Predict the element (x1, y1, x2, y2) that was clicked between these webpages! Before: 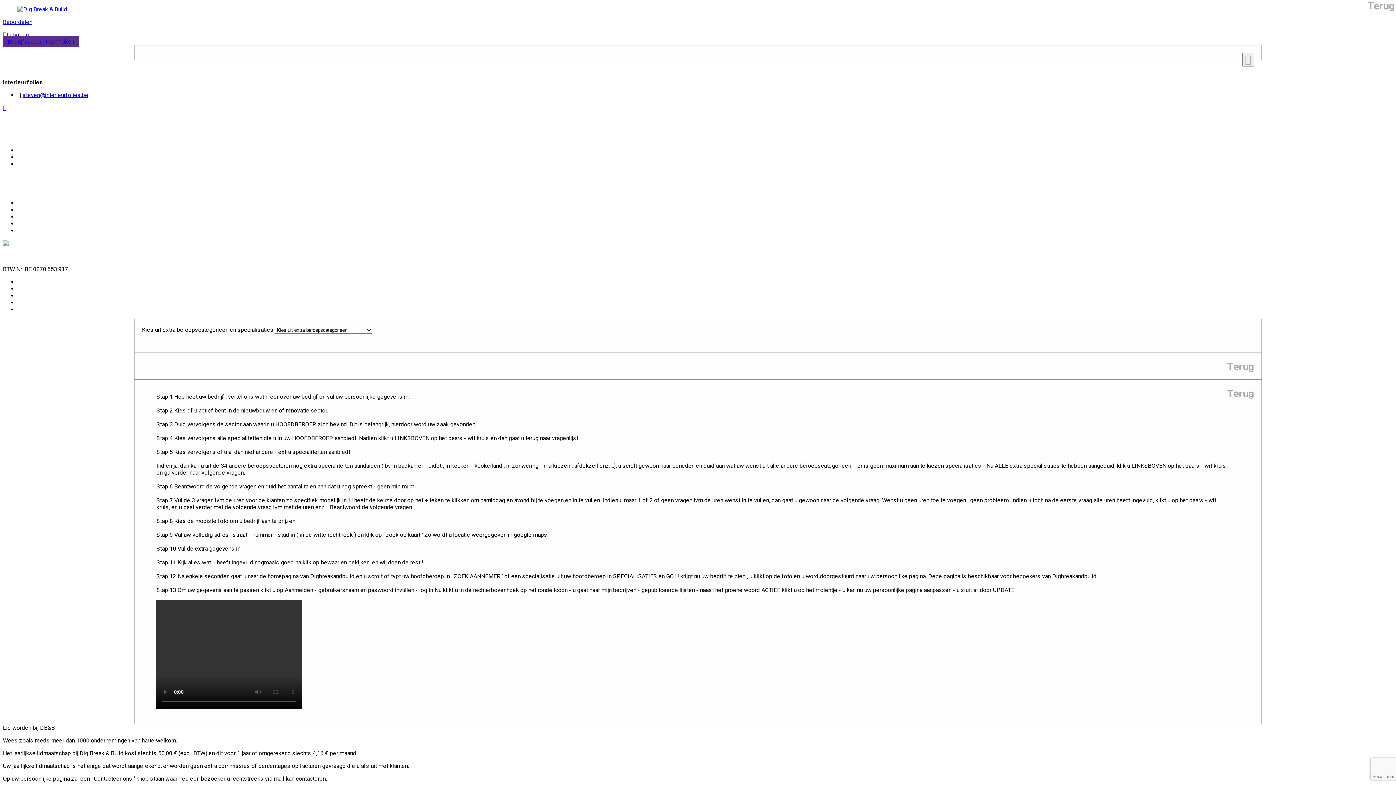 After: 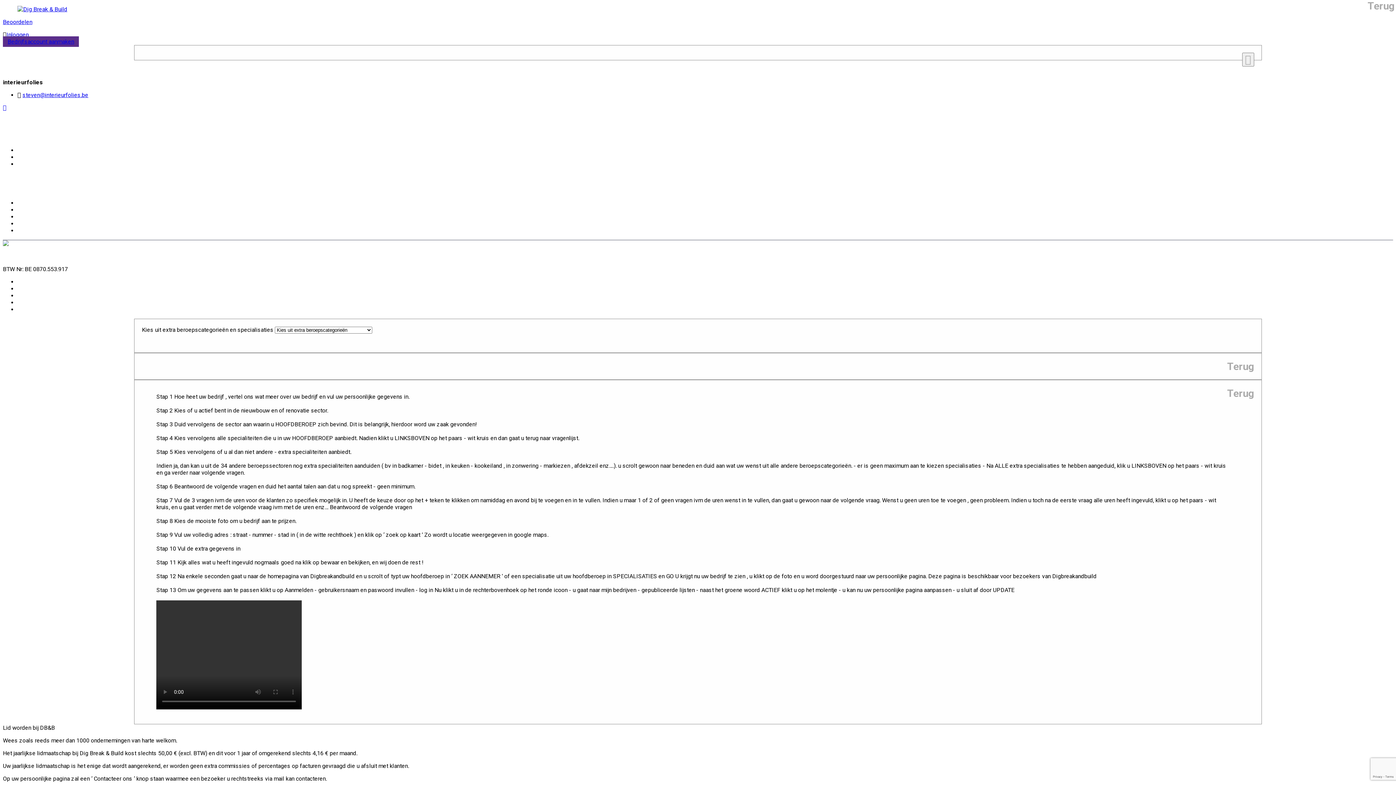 Action: bbox: (17, 306, 21, 313)